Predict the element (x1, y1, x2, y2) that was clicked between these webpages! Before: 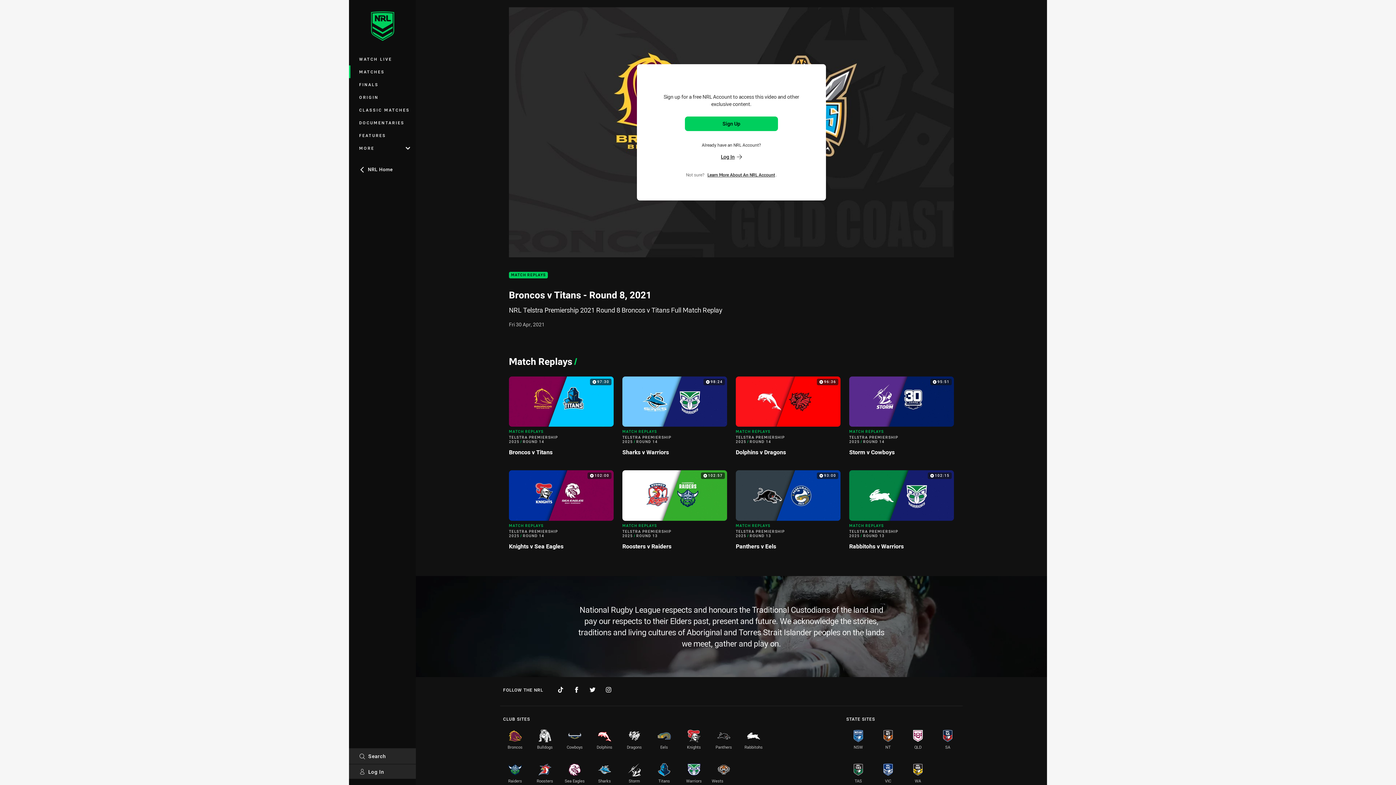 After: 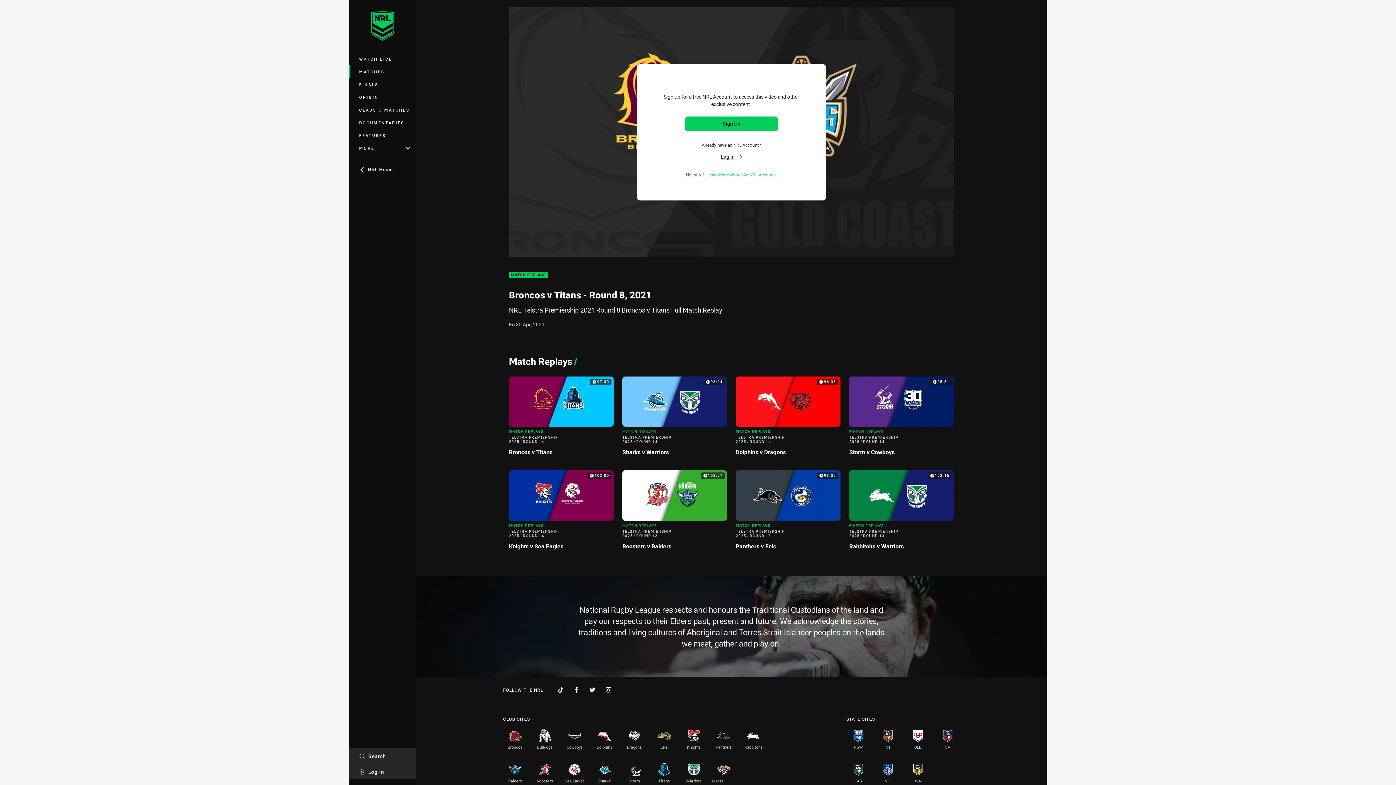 Action: bbox: (706, 172, 776, 177) label: Learn More About An NRL Account